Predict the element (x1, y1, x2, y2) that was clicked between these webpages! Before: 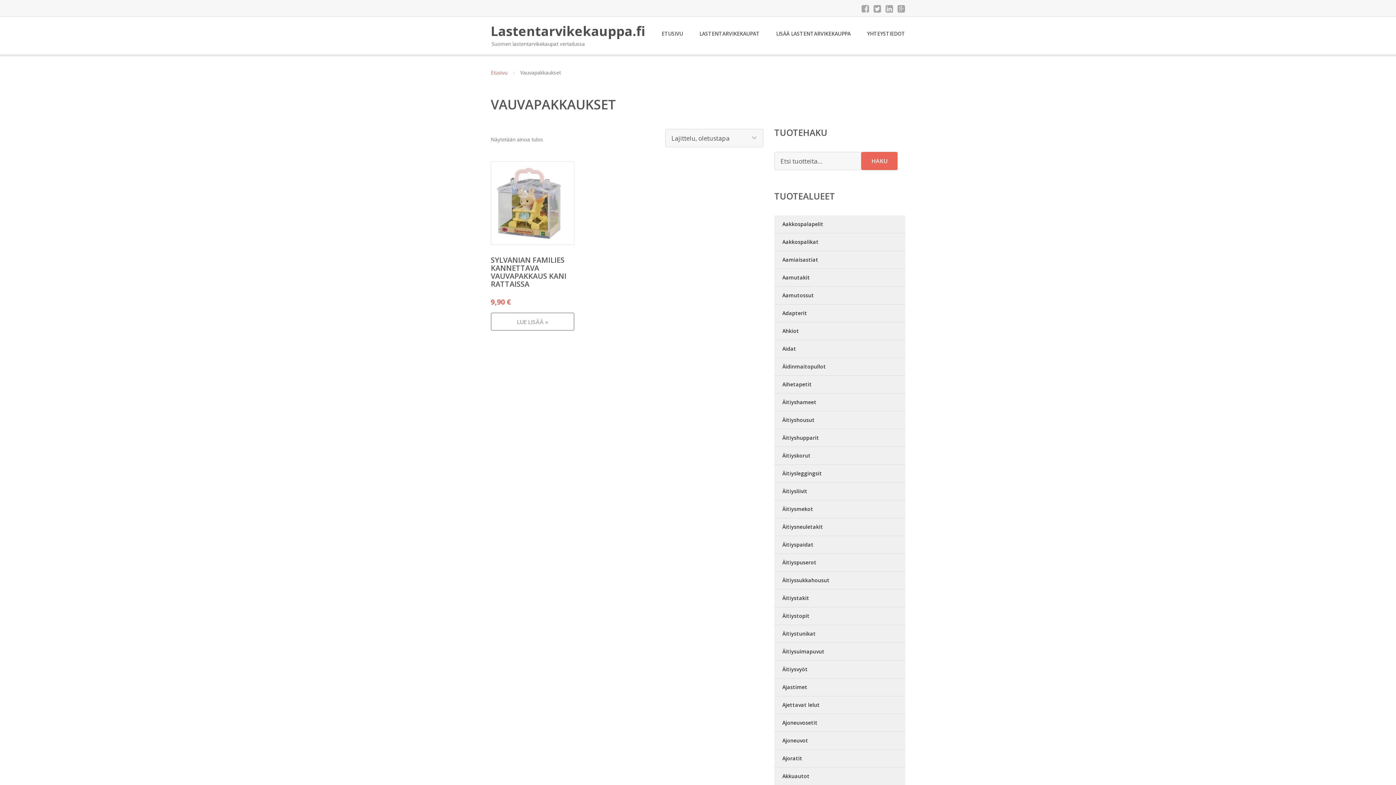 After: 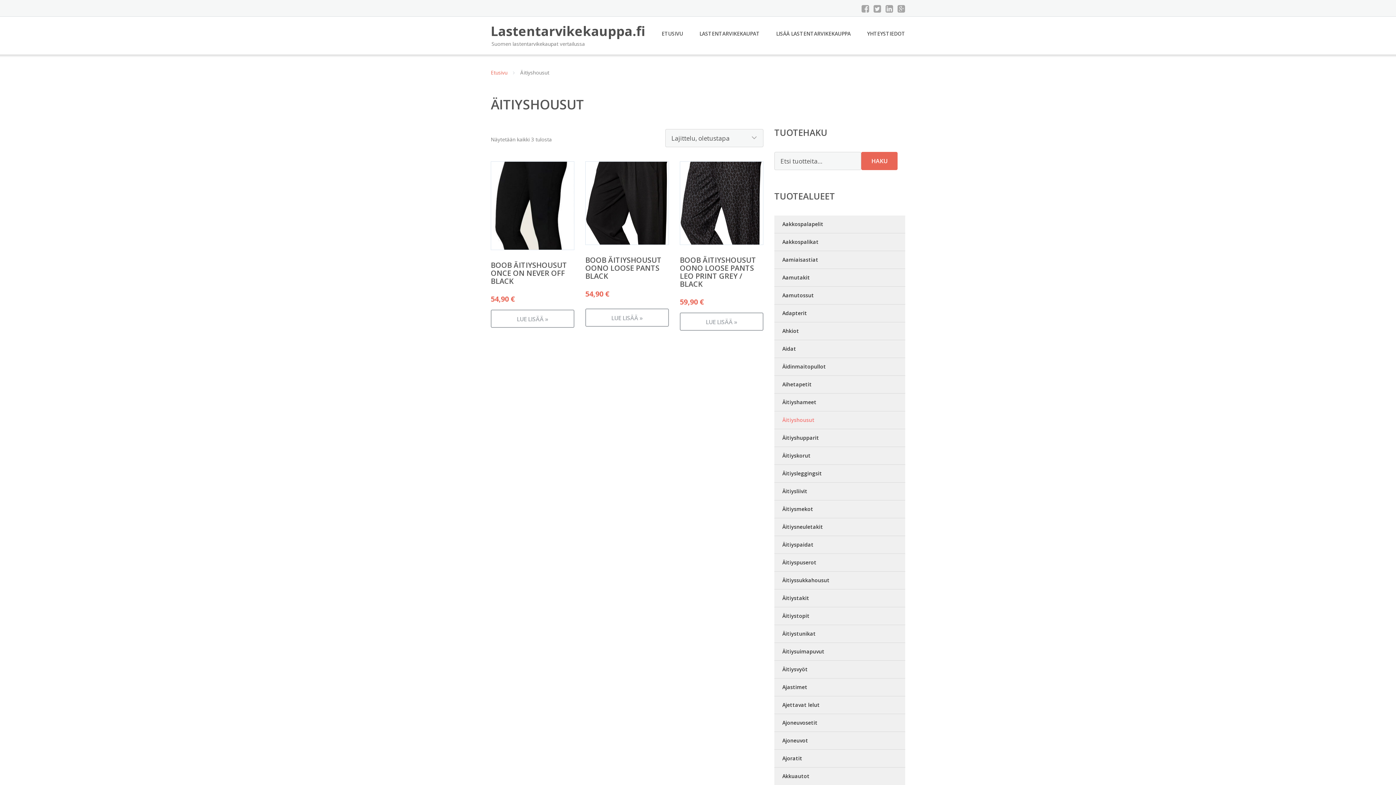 Action: bbox: (774, 411, 905, 429) label: Äitiyshousut